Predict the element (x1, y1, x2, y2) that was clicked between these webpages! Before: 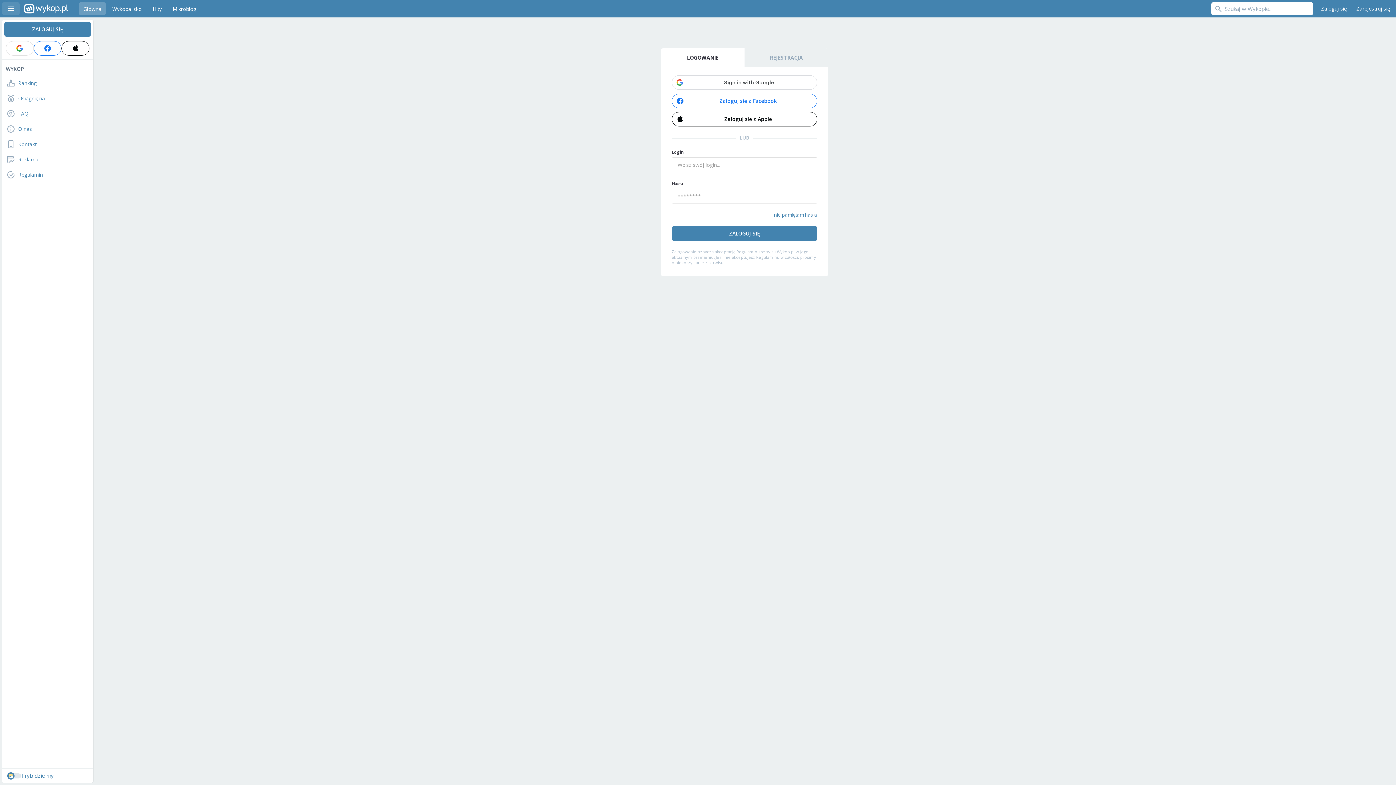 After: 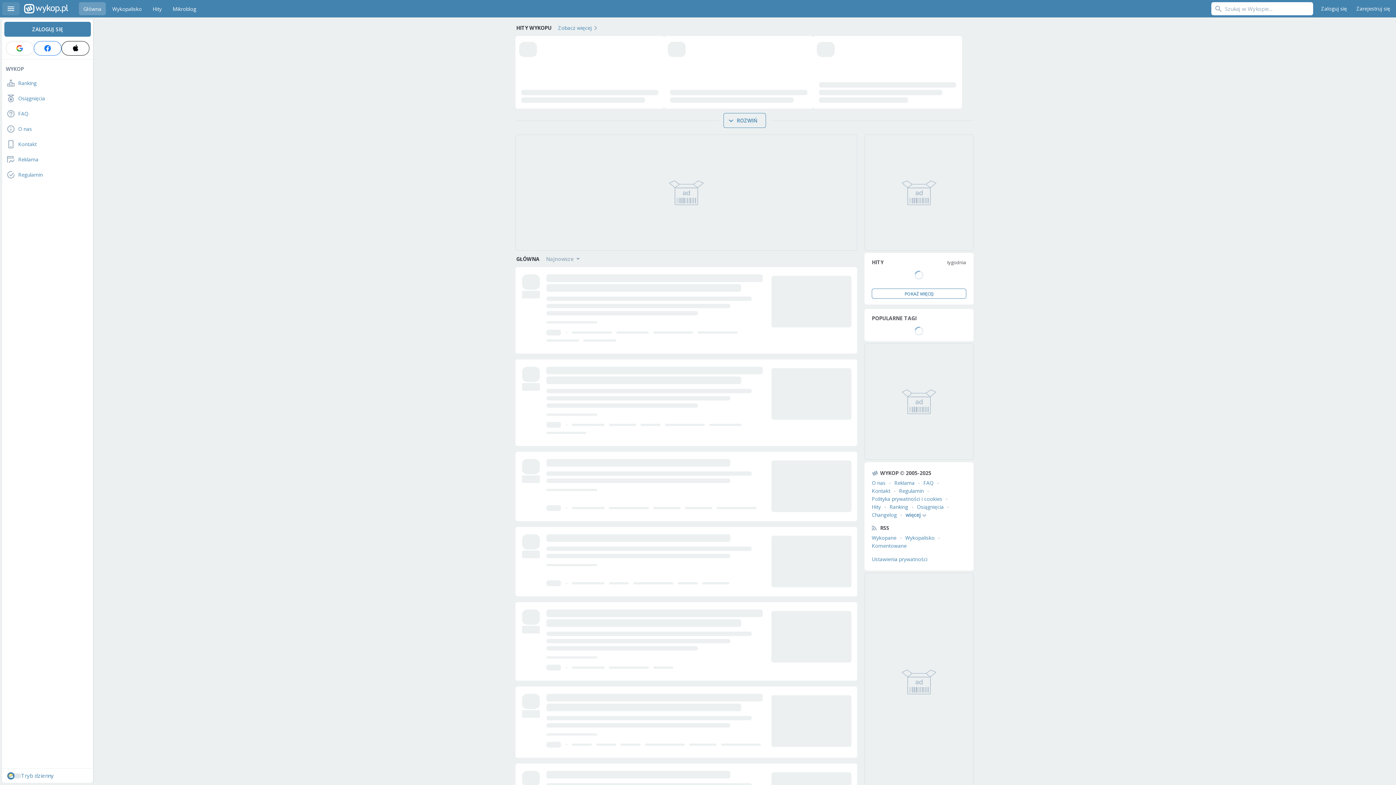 Action: bbox: (78, 2, 105, 15) label: Główna